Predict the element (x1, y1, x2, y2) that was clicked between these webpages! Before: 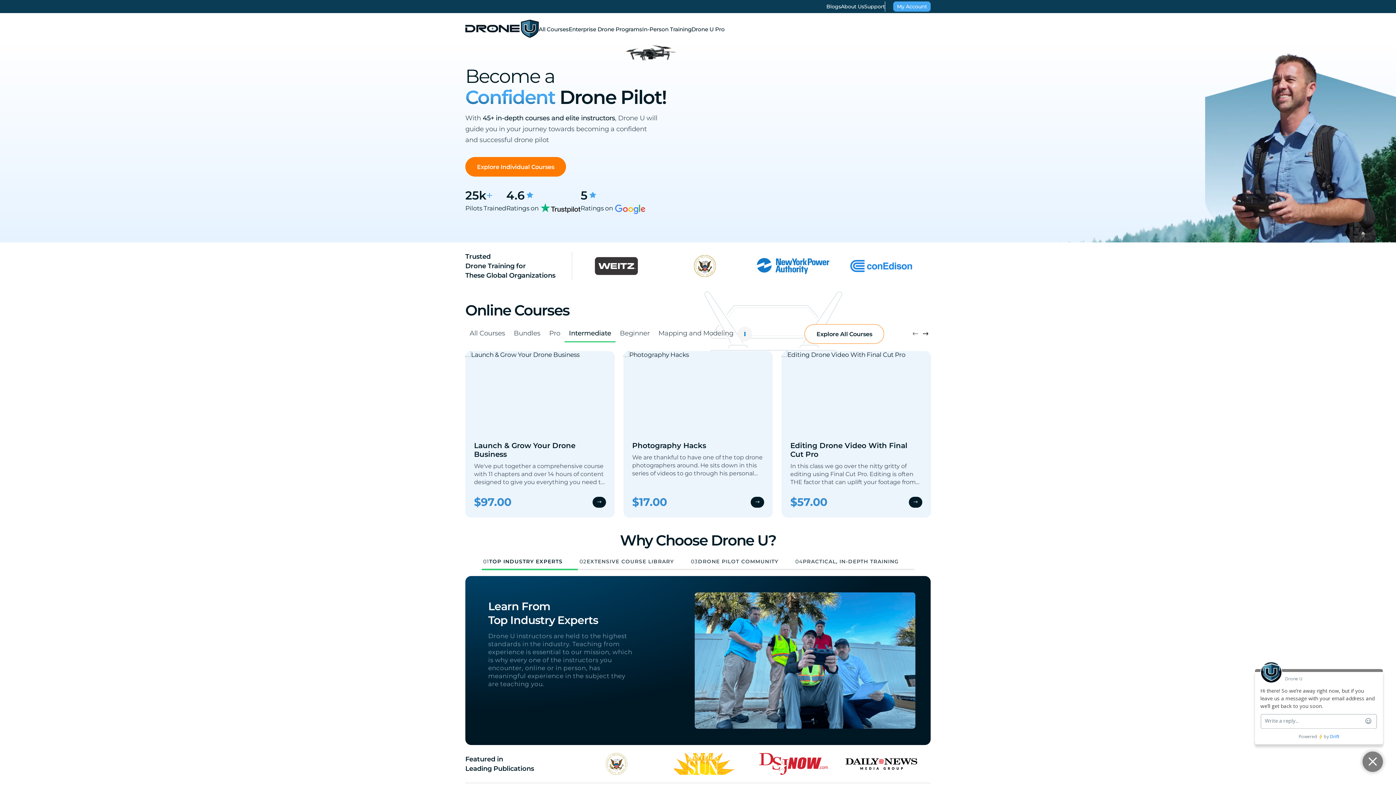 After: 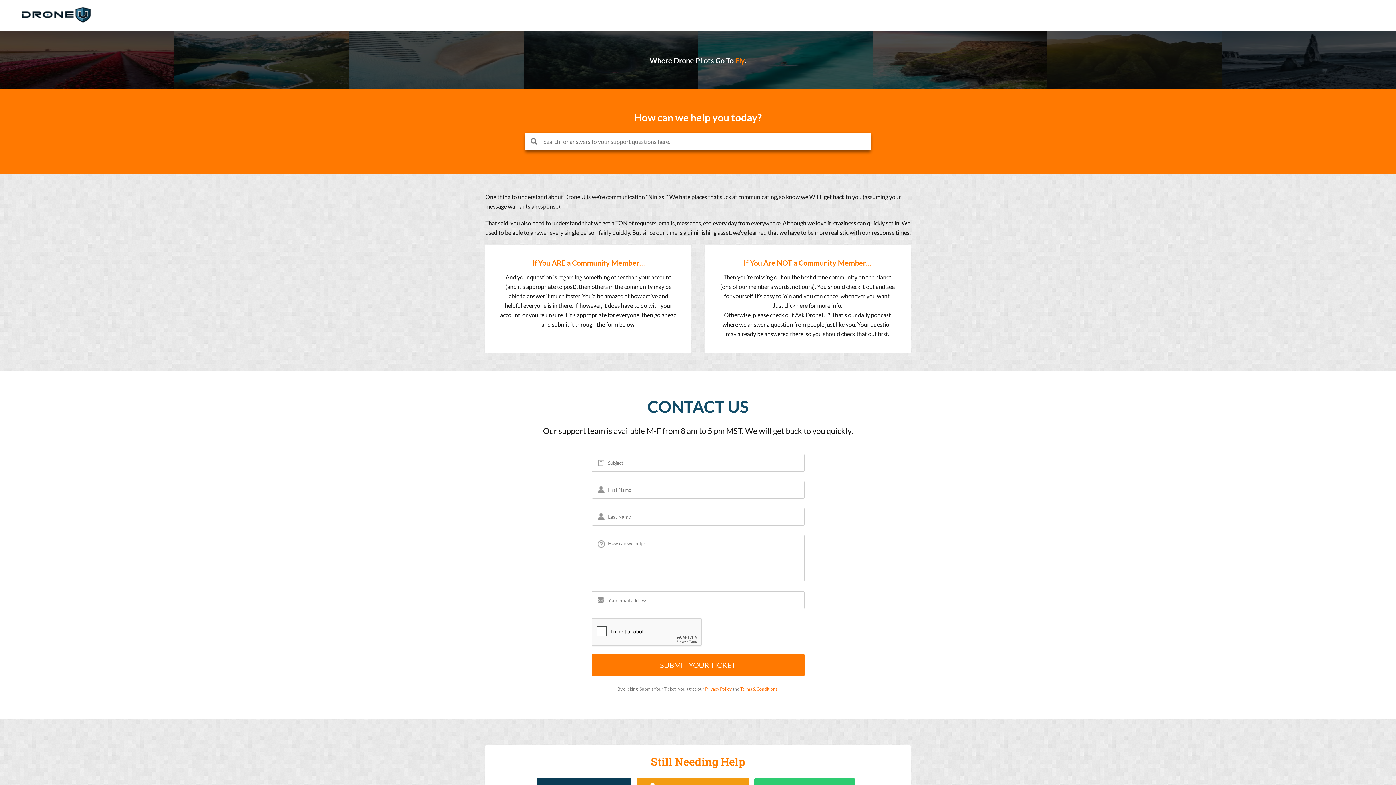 Action: label: Support bbox: (864, 2, 885, 10)